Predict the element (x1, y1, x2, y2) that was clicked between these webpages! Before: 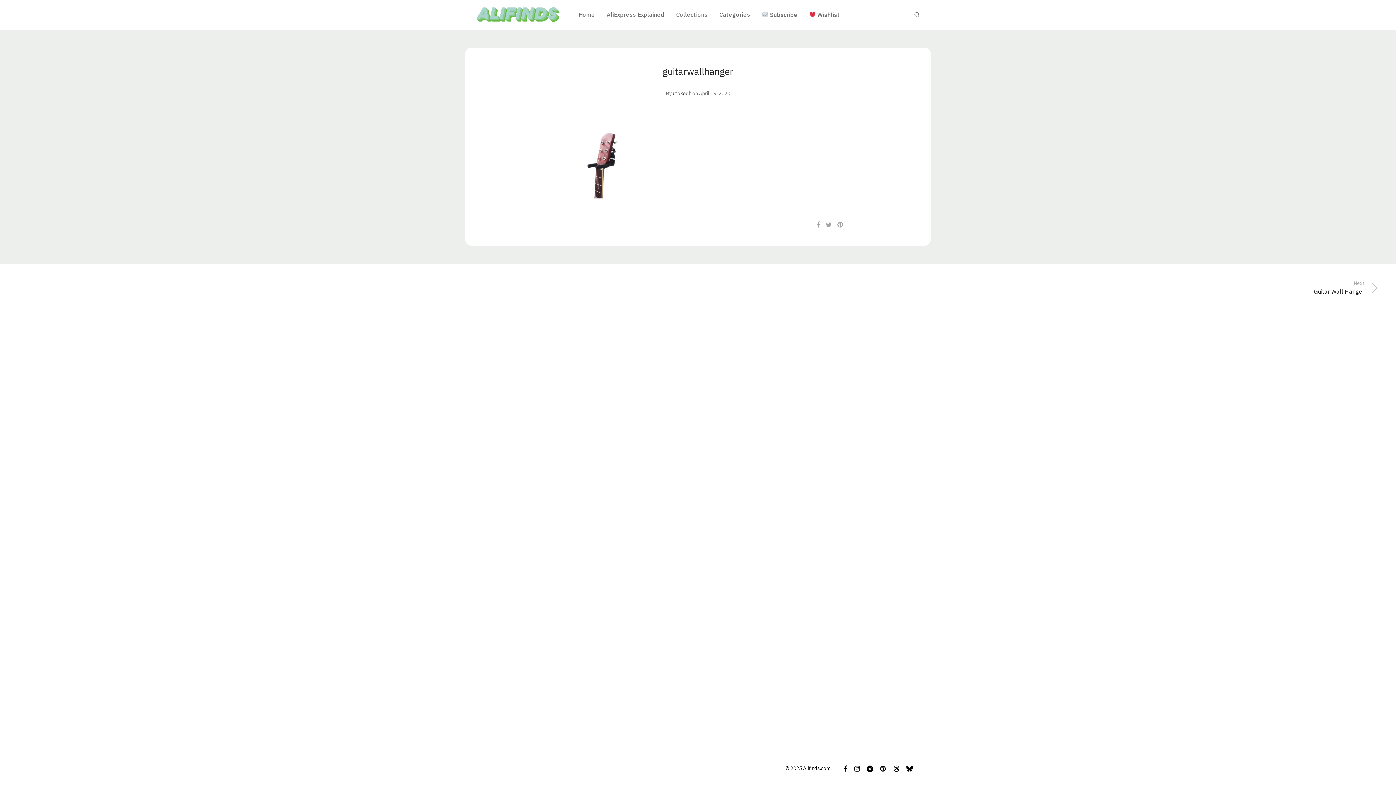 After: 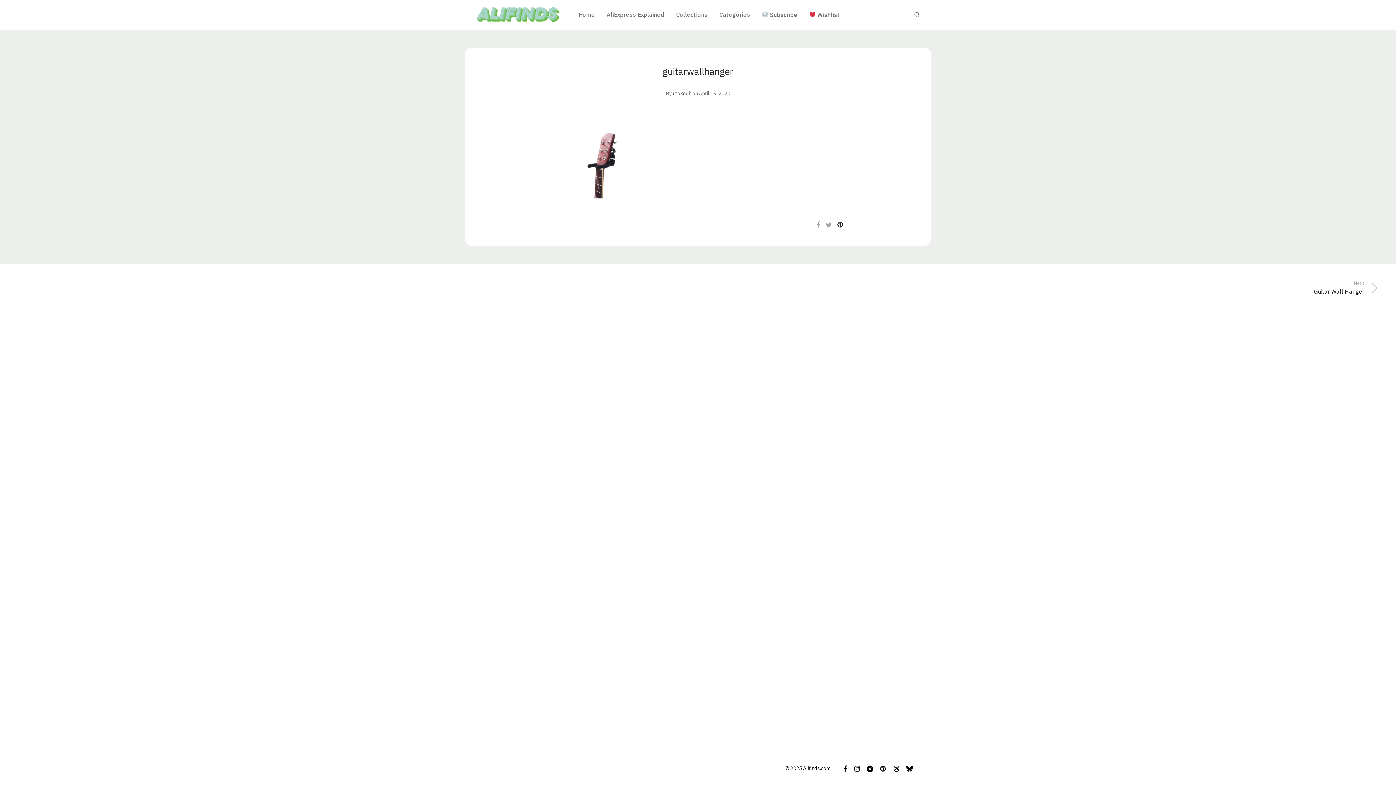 Action: bbox: (837, 221, 844, 228)